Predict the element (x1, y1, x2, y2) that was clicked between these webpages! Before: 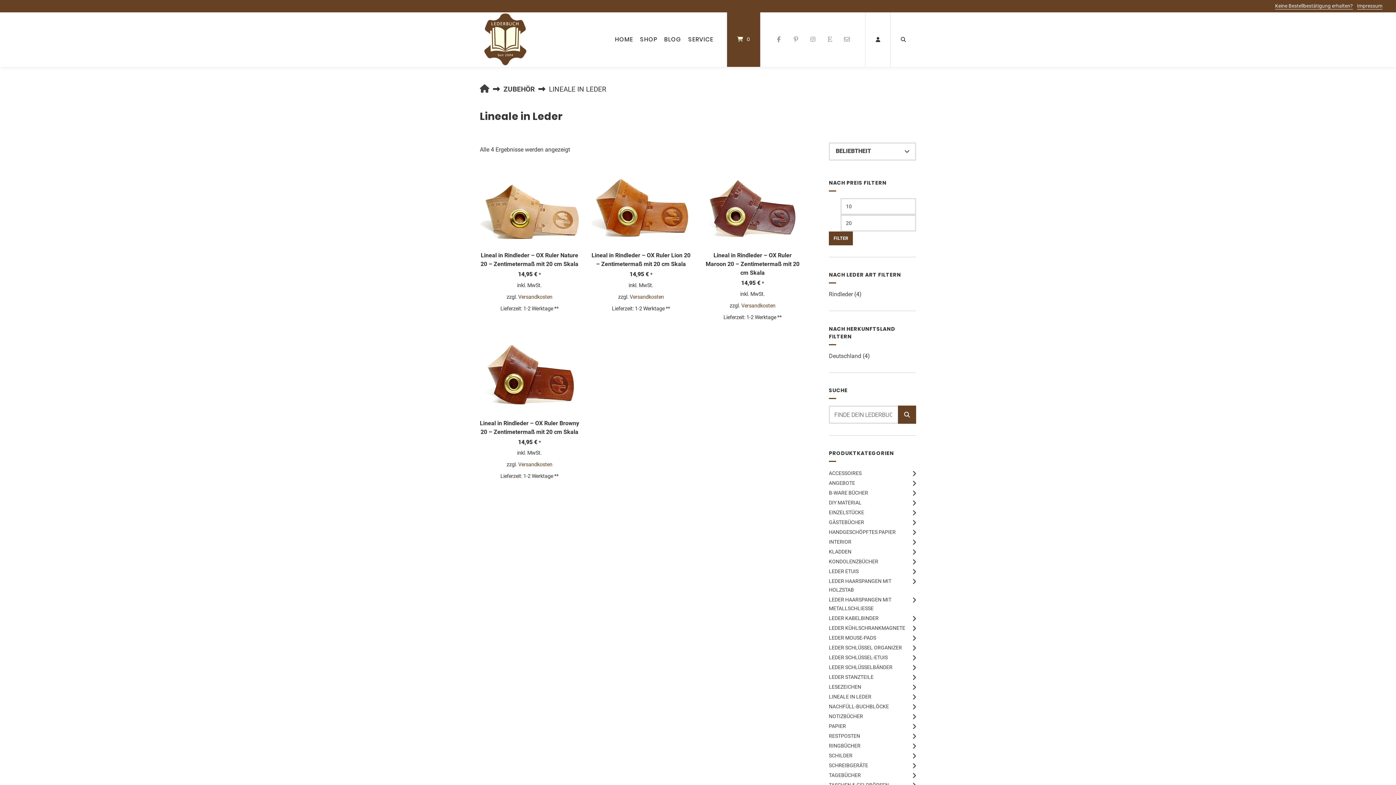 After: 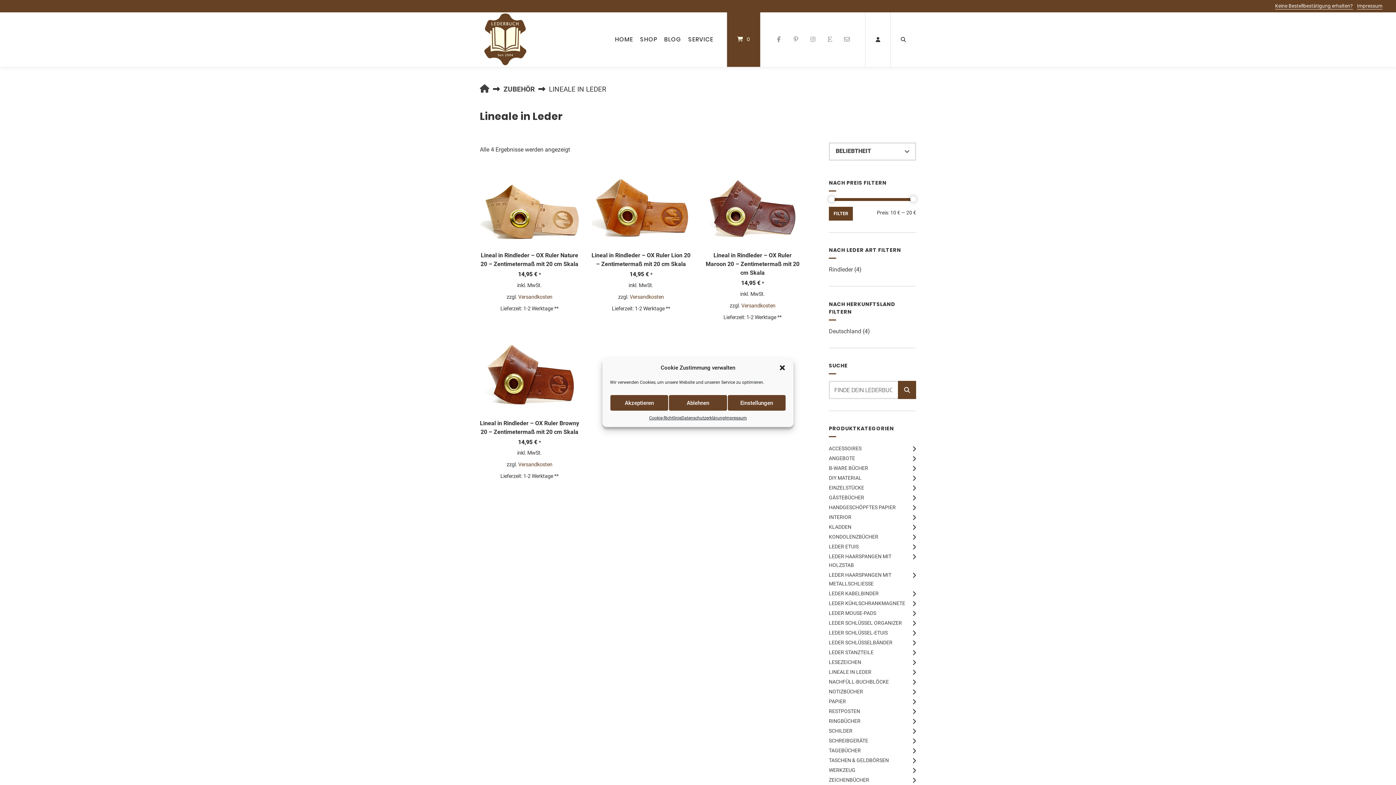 Action: label: FILTER bbox: (829, 231, 853, 245)